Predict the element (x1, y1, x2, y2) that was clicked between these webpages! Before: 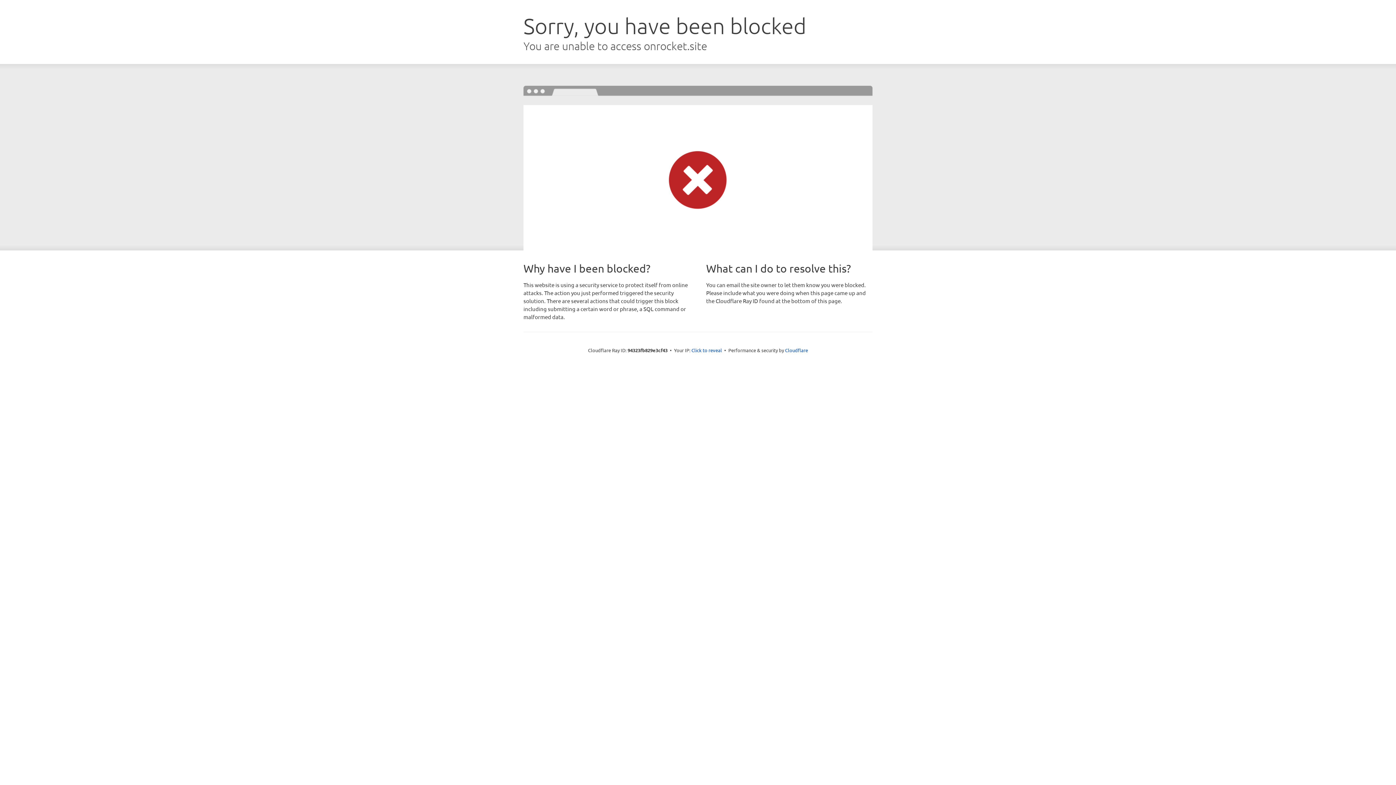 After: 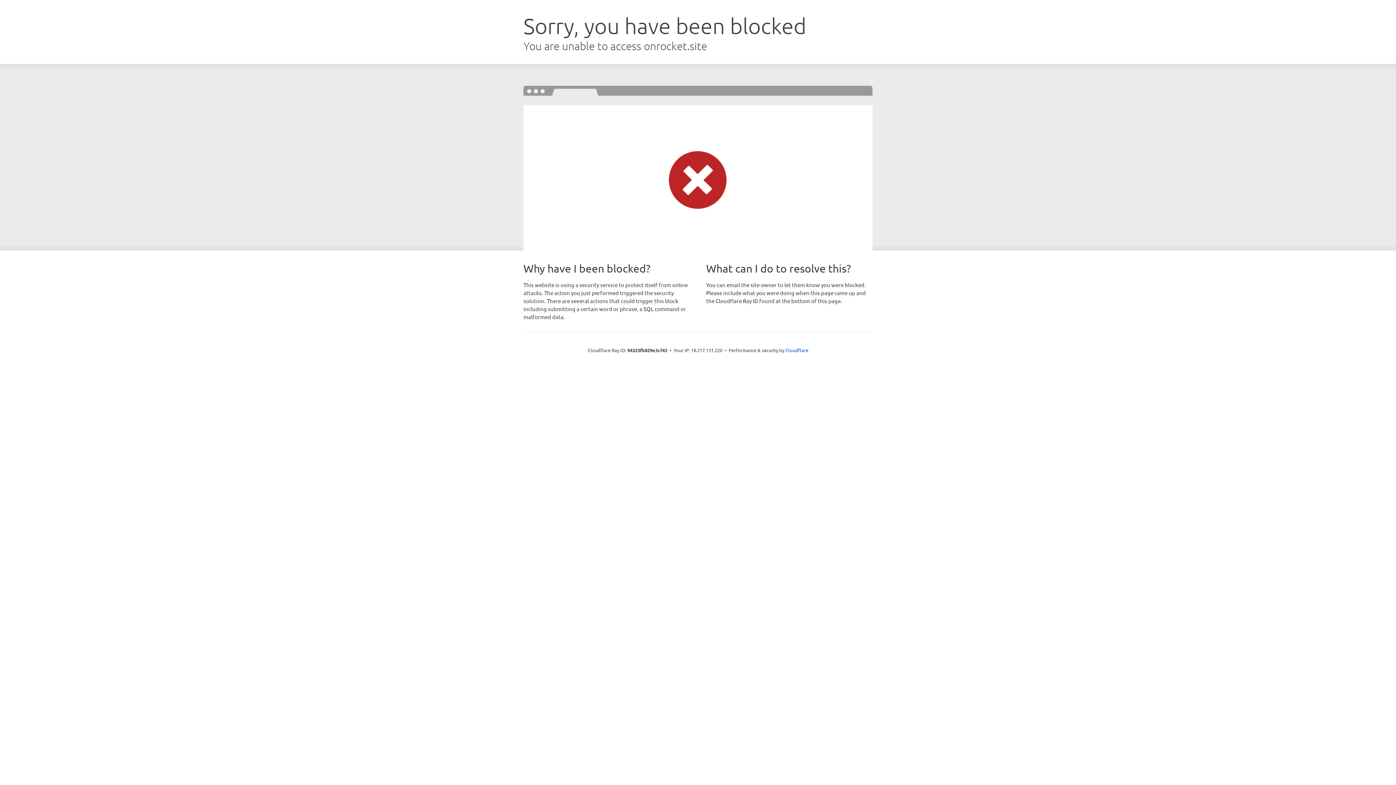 Action: bbox: (691, 346, 722, 353) label: Click to reveal